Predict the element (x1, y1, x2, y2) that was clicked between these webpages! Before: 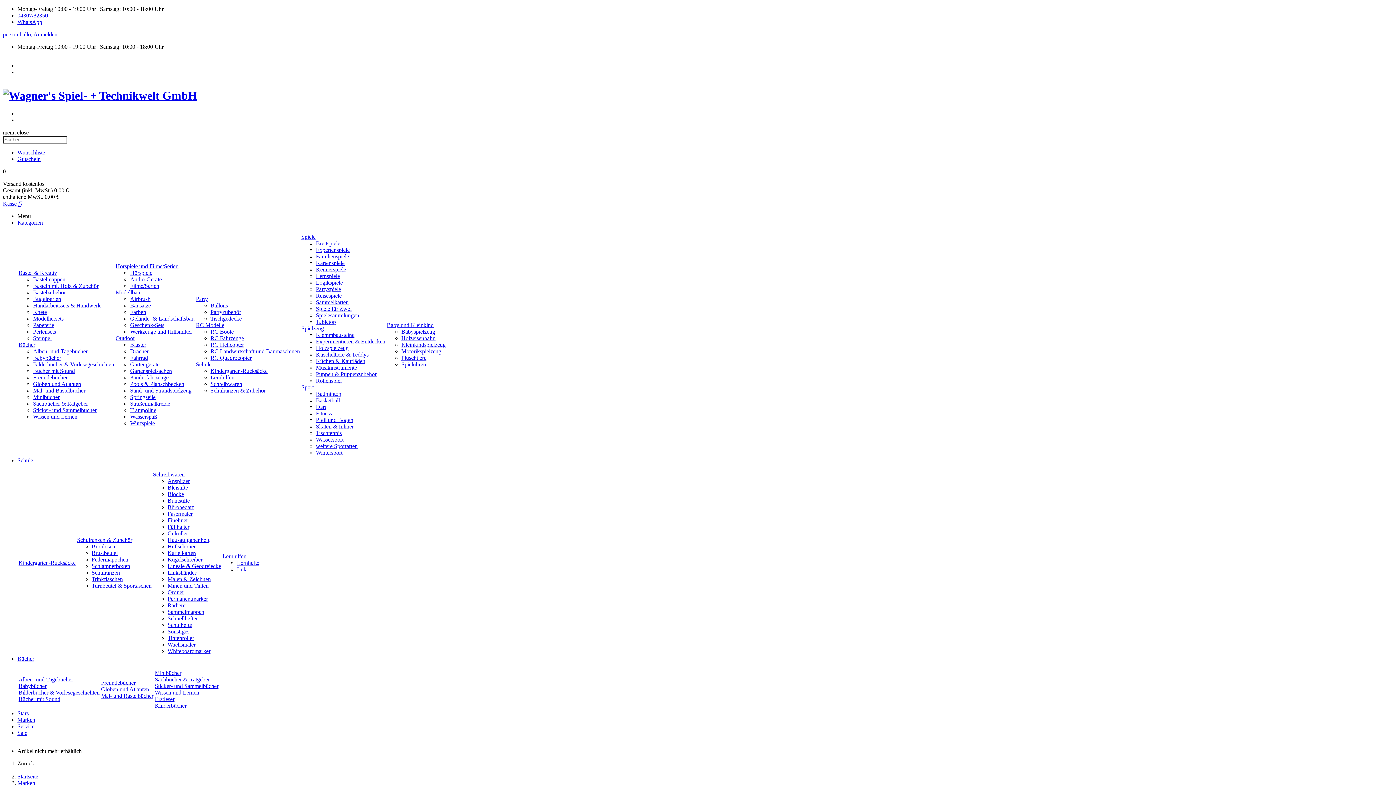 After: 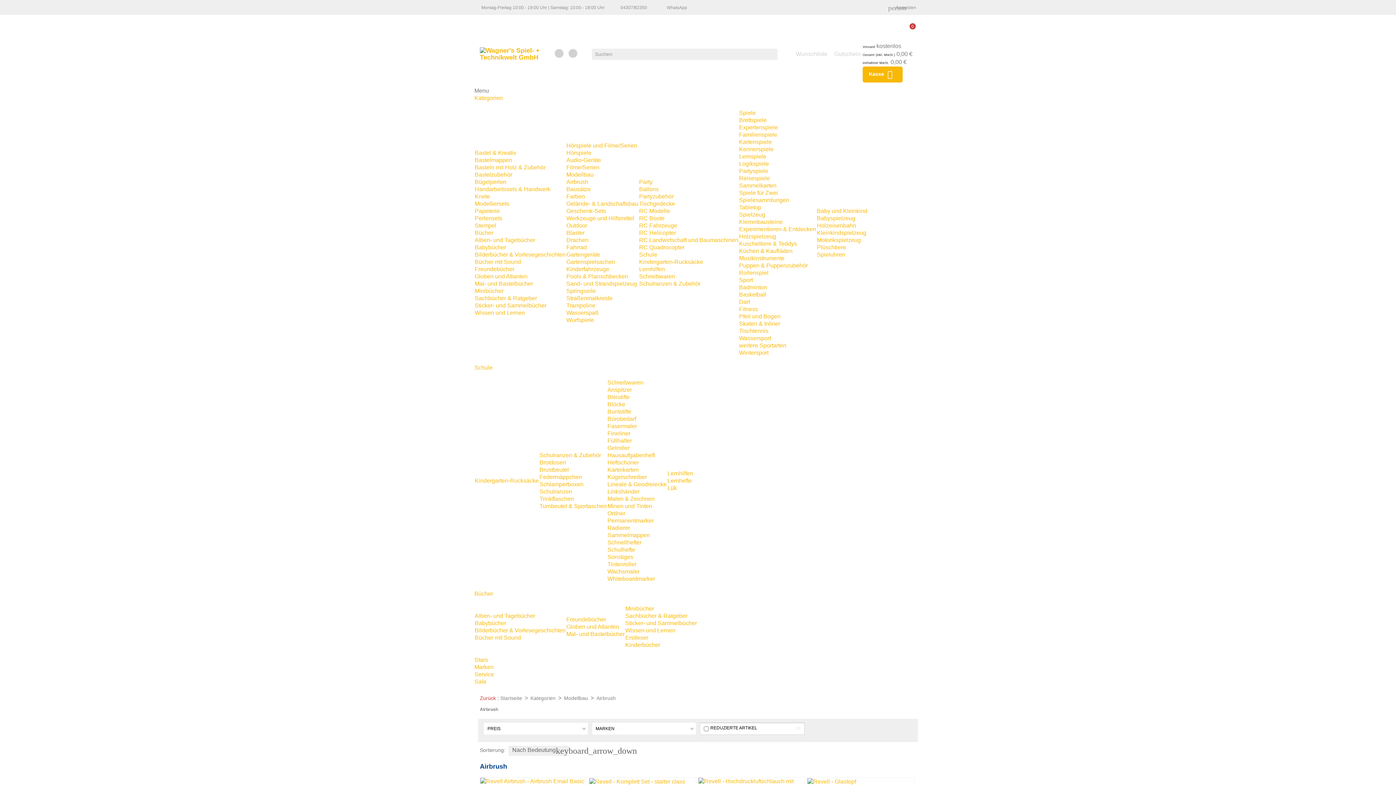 Action: label: Airbrush bbox: (130, 295, 150, 302)